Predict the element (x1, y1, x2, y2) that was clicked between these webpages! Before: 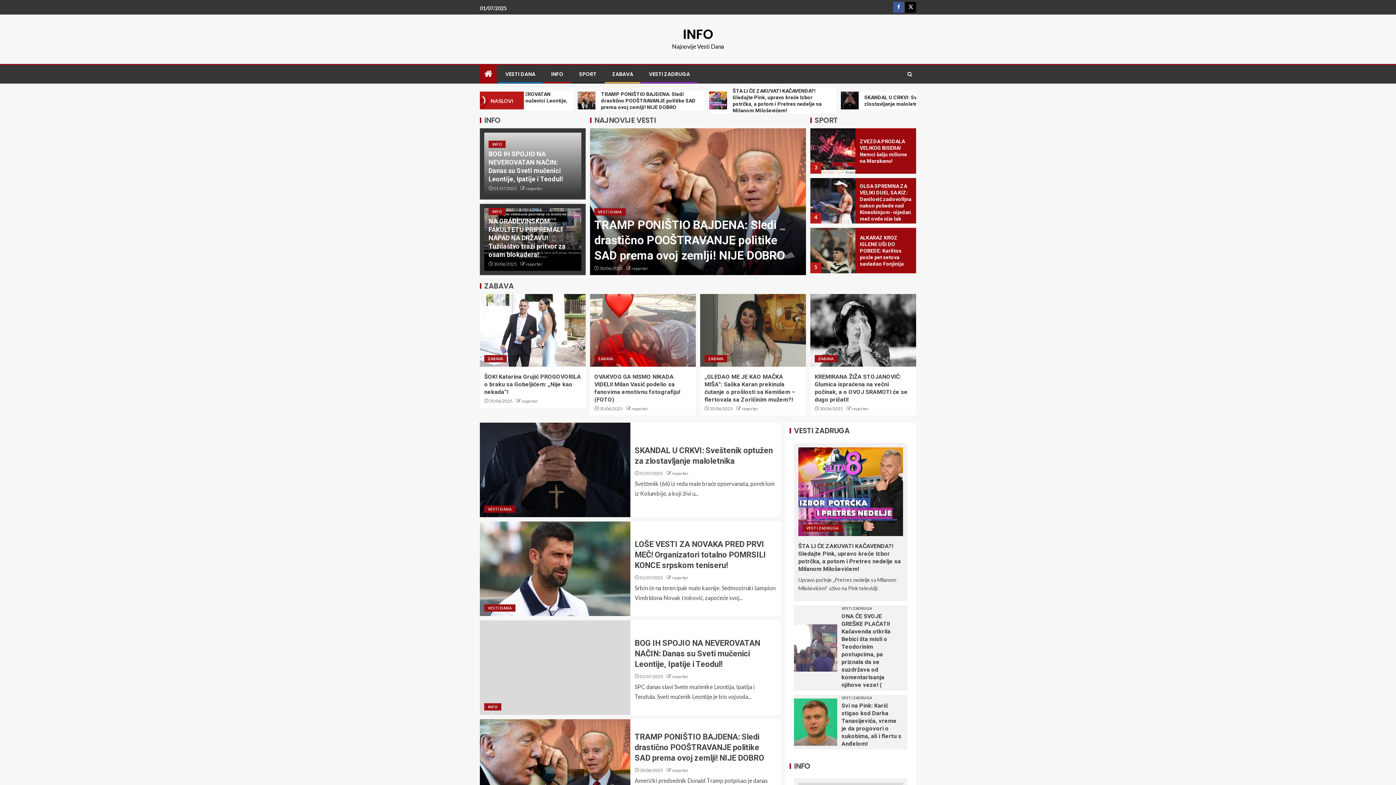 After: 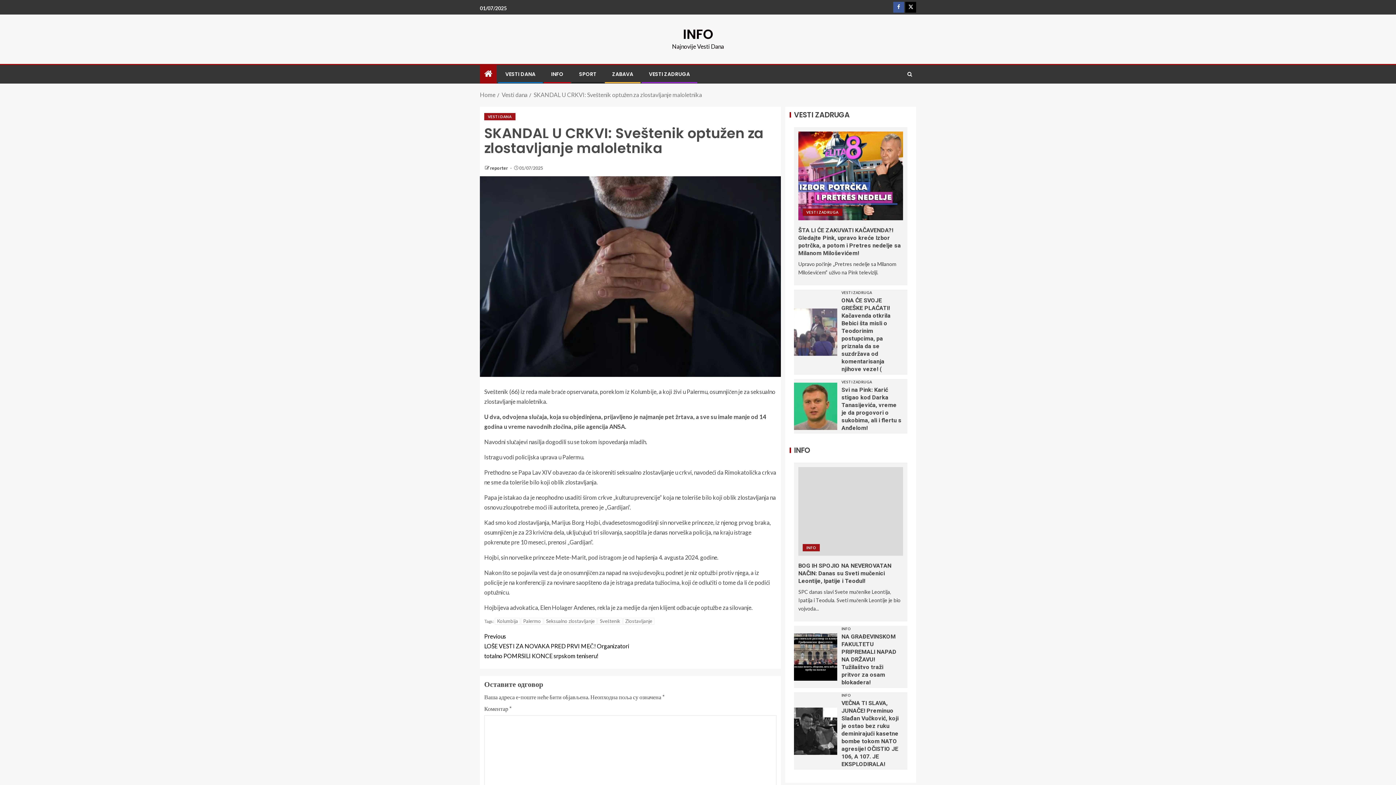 Action: bbox: (590, 128, 806, 275) label: SKANDAL U CRKVI: Sveštenik optužen za zlostavljanje maloletnika